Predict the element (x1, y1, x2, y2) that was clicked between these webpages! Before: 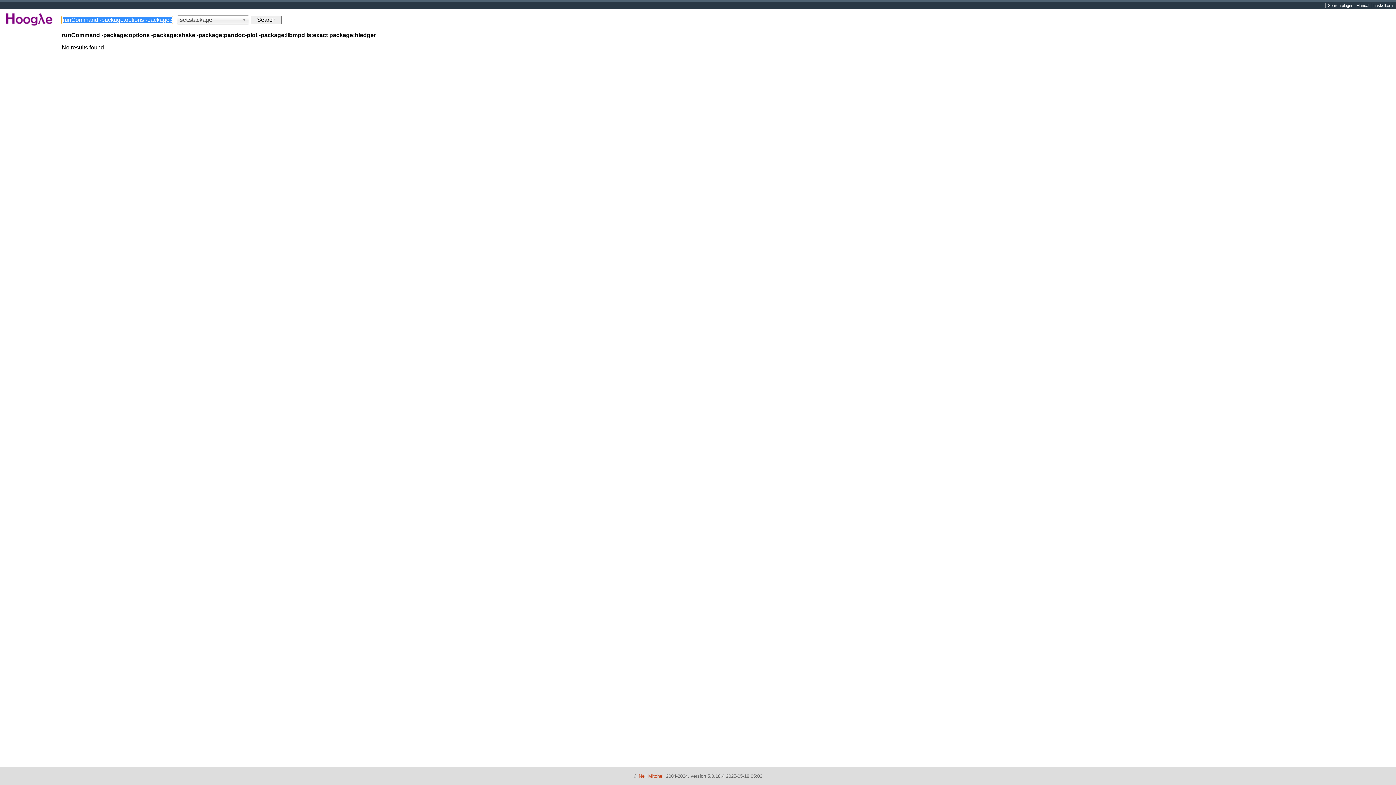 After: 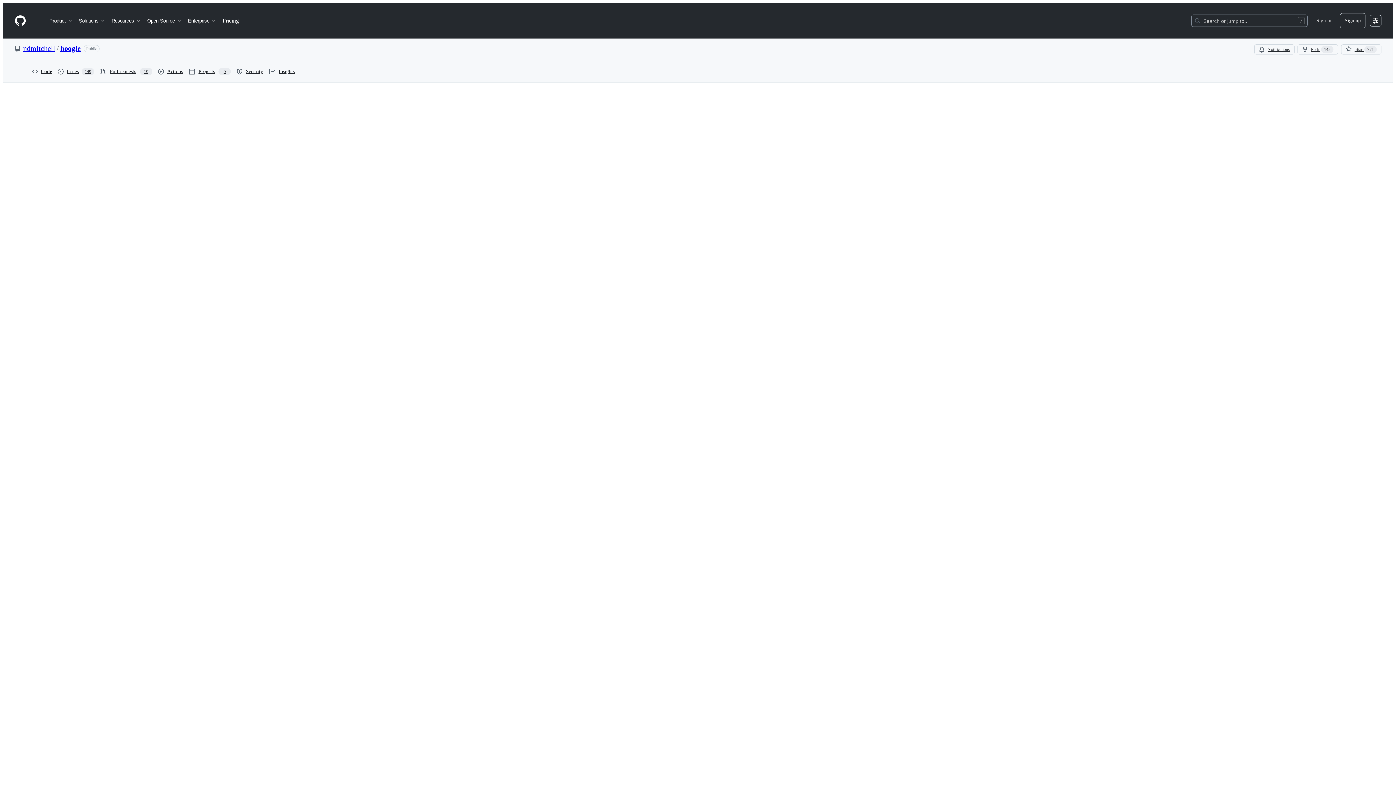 Action: label: Manual bbox: (1354, 2, 1371, 8)